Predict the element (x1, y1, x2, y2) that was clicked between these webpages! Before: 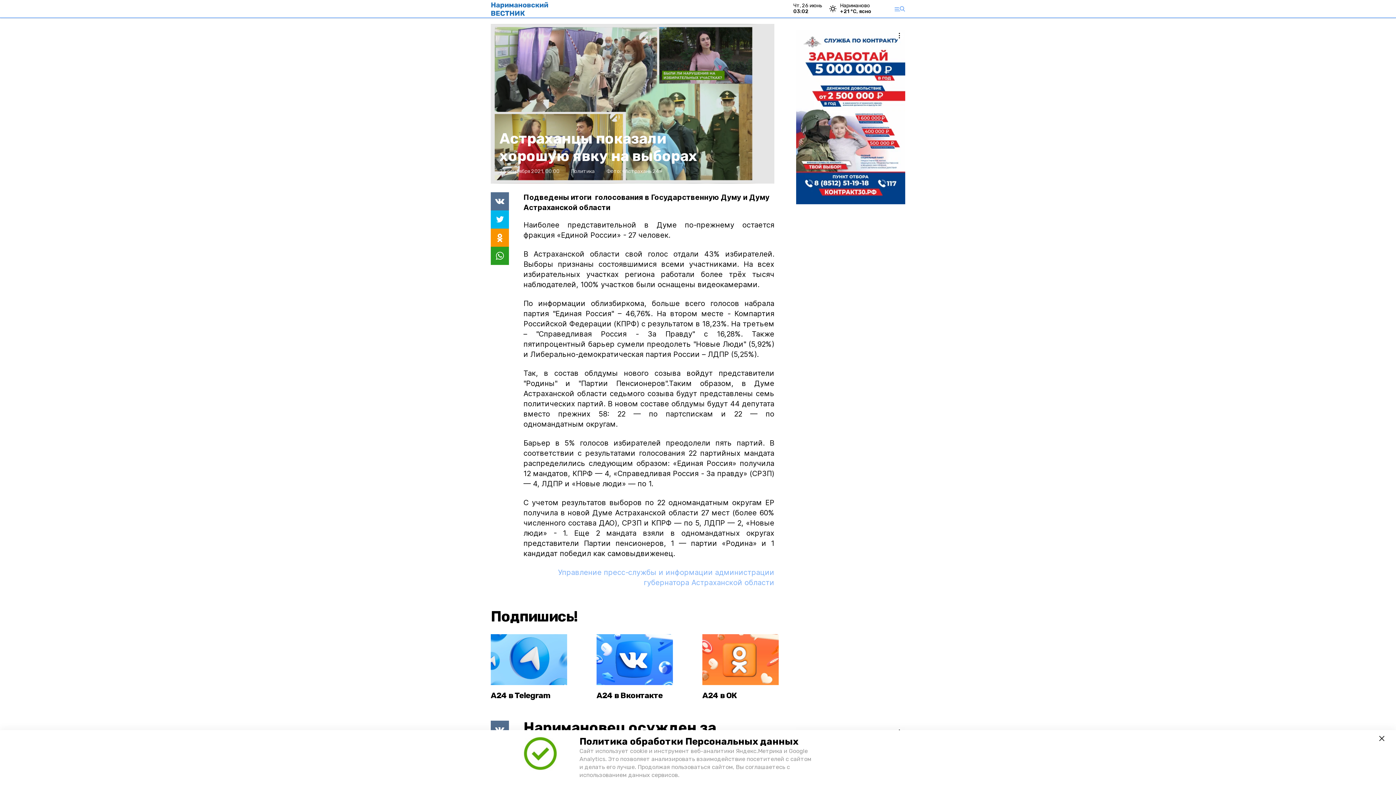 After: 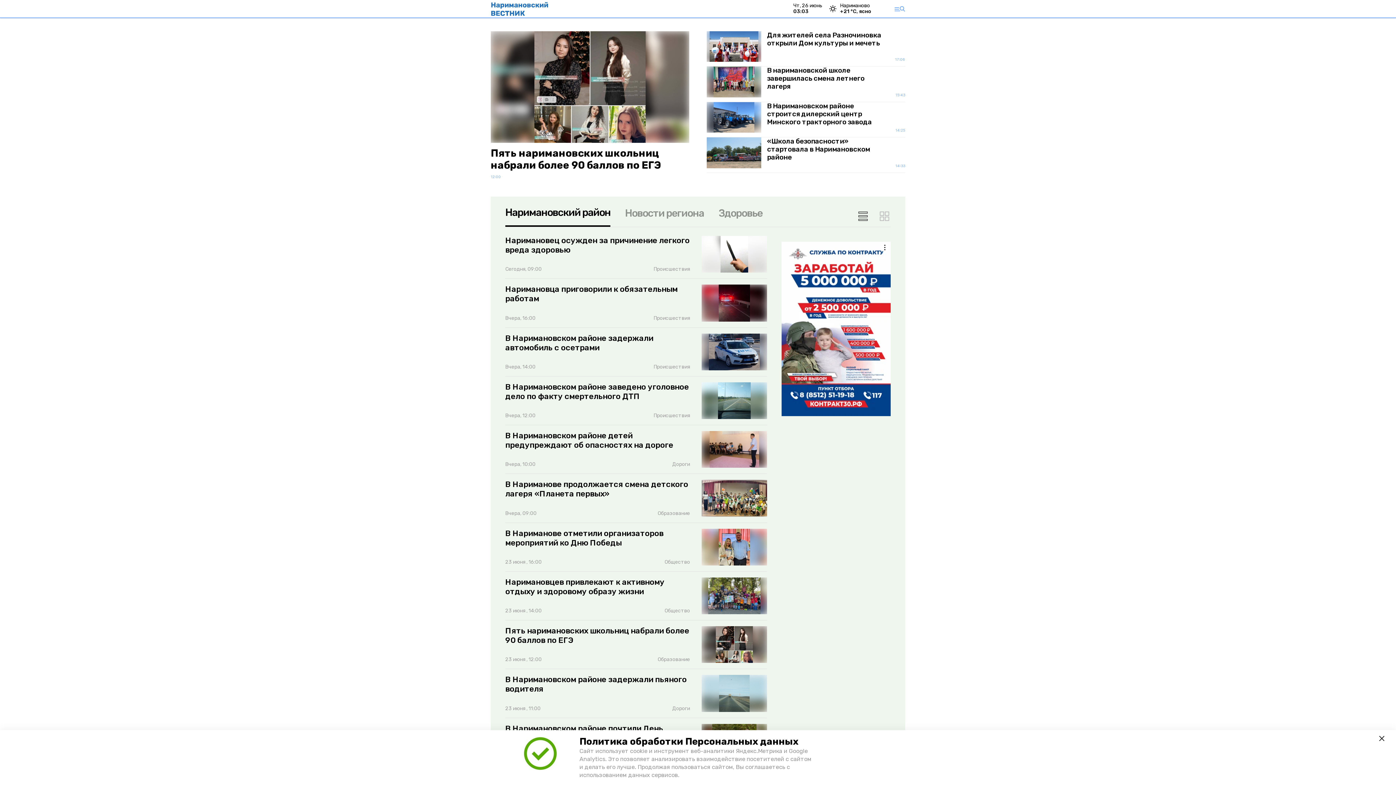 Action: bbox: (490, 1, 549, 16)